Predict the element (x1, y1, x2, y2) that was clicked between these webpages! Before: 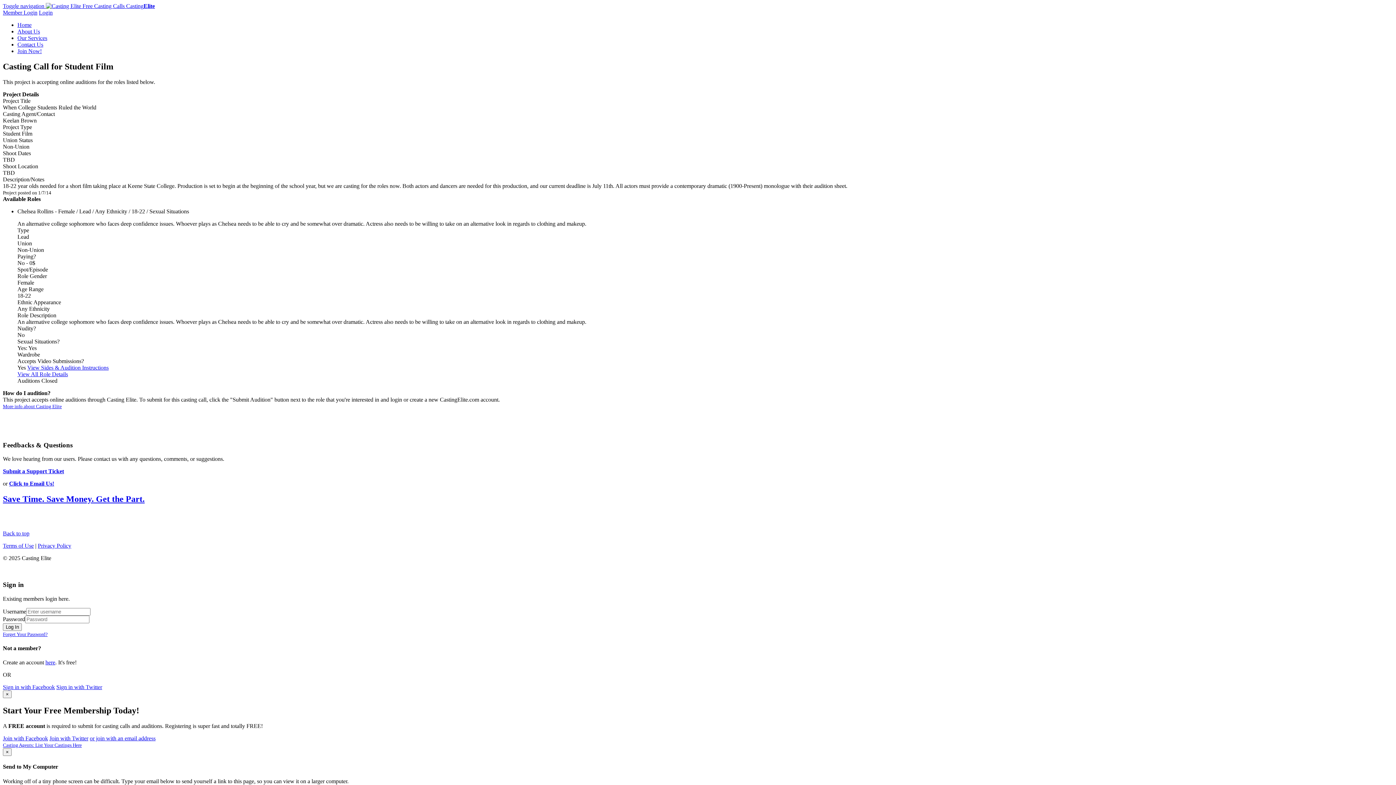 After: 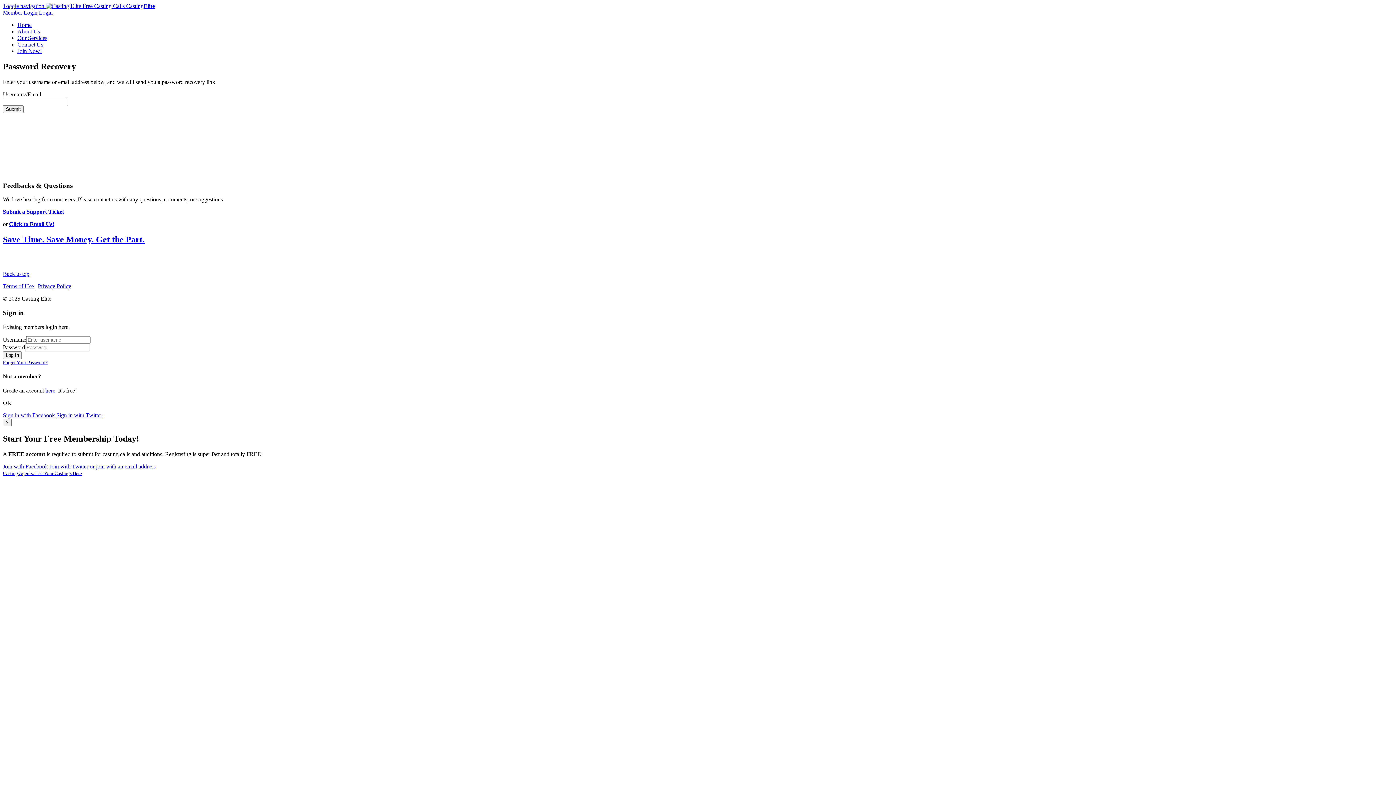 Action: label: Forget Your Password? bbox: (2, 631, 47, 637)